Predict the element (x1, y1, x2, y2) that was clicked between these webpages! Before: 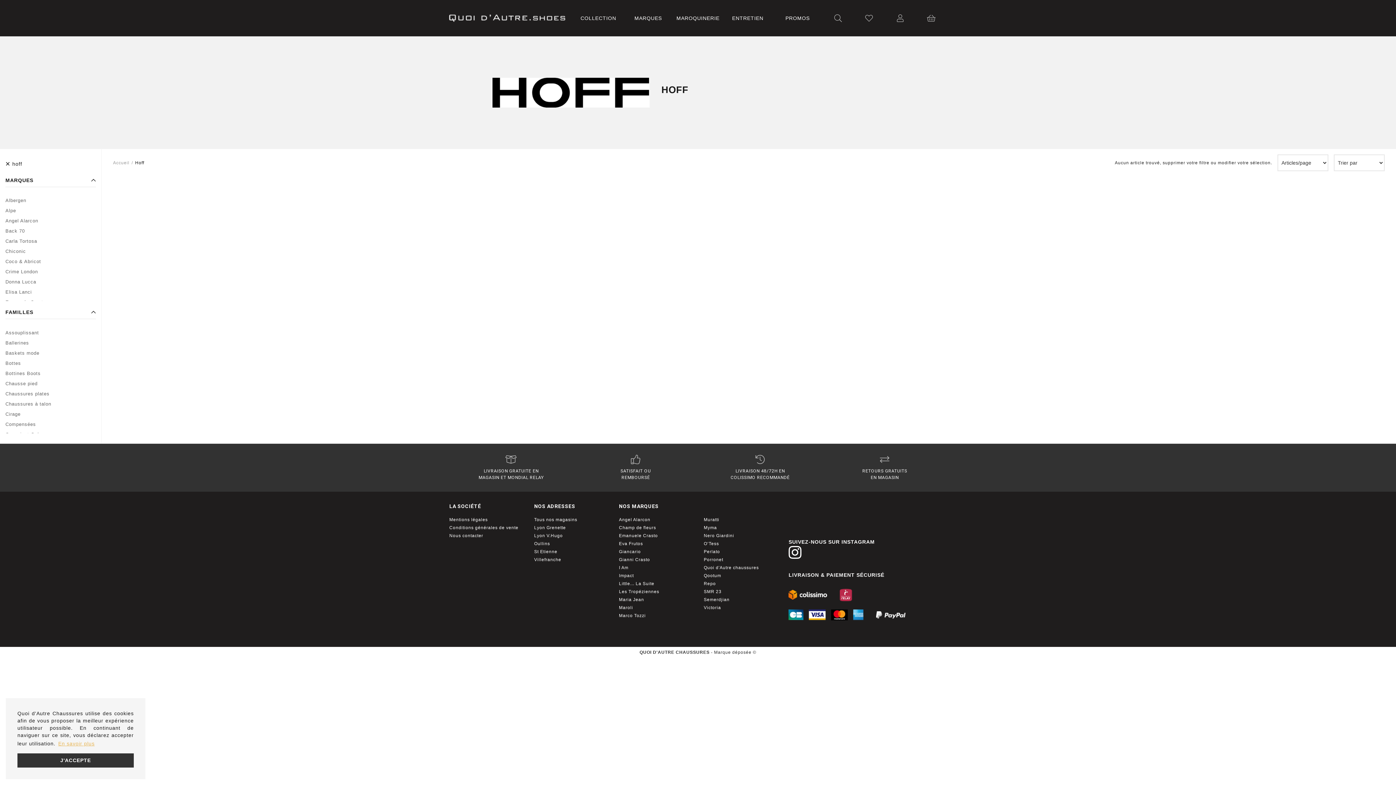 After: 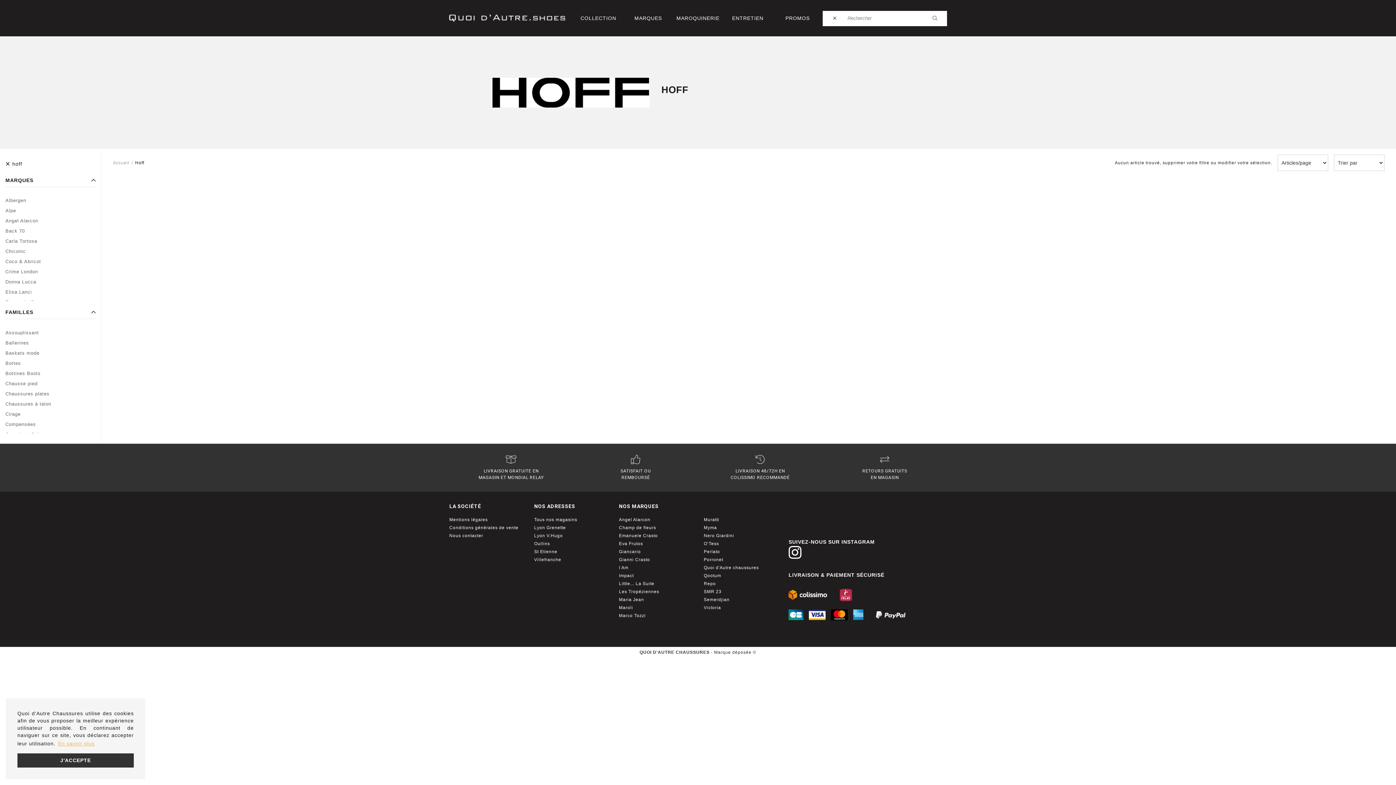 Action: bbox: (834, 10, 842, 25)